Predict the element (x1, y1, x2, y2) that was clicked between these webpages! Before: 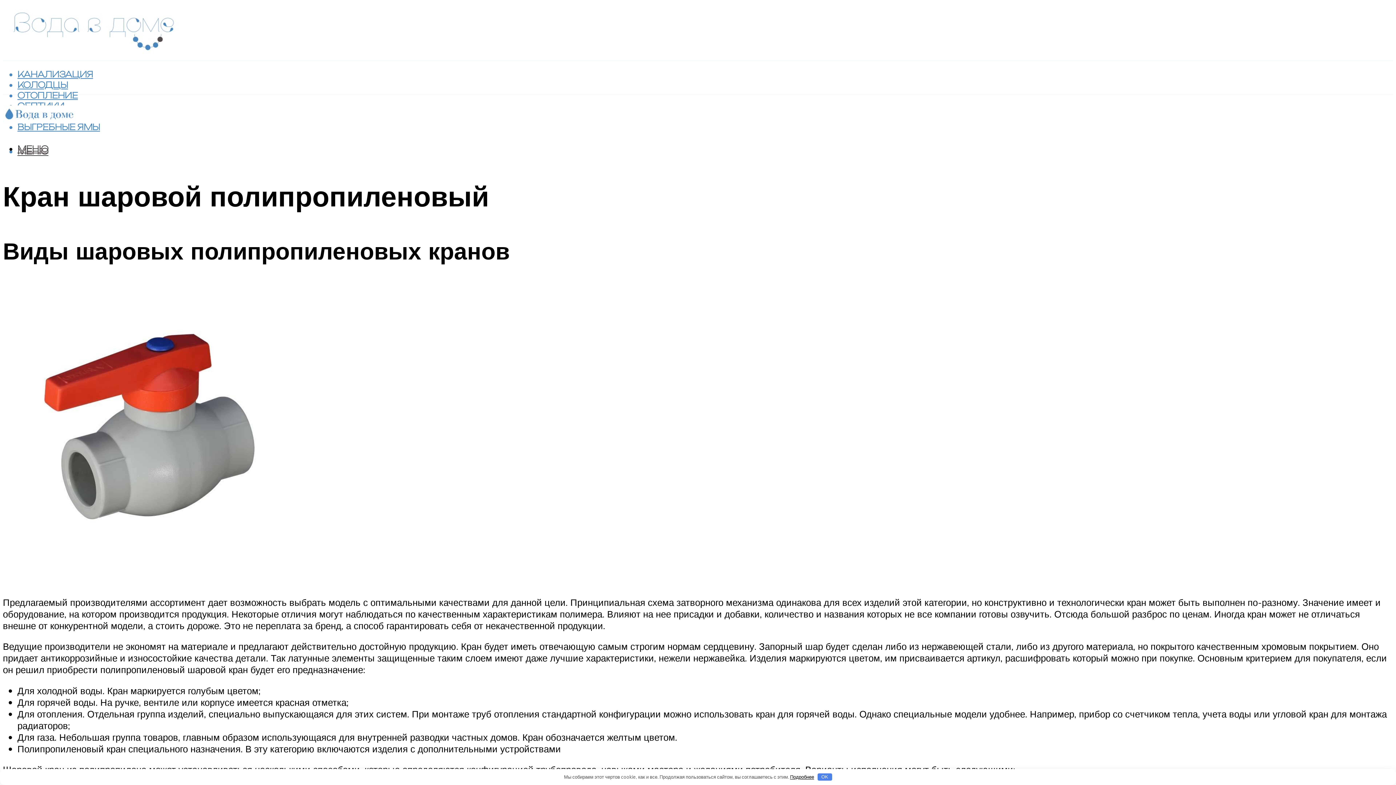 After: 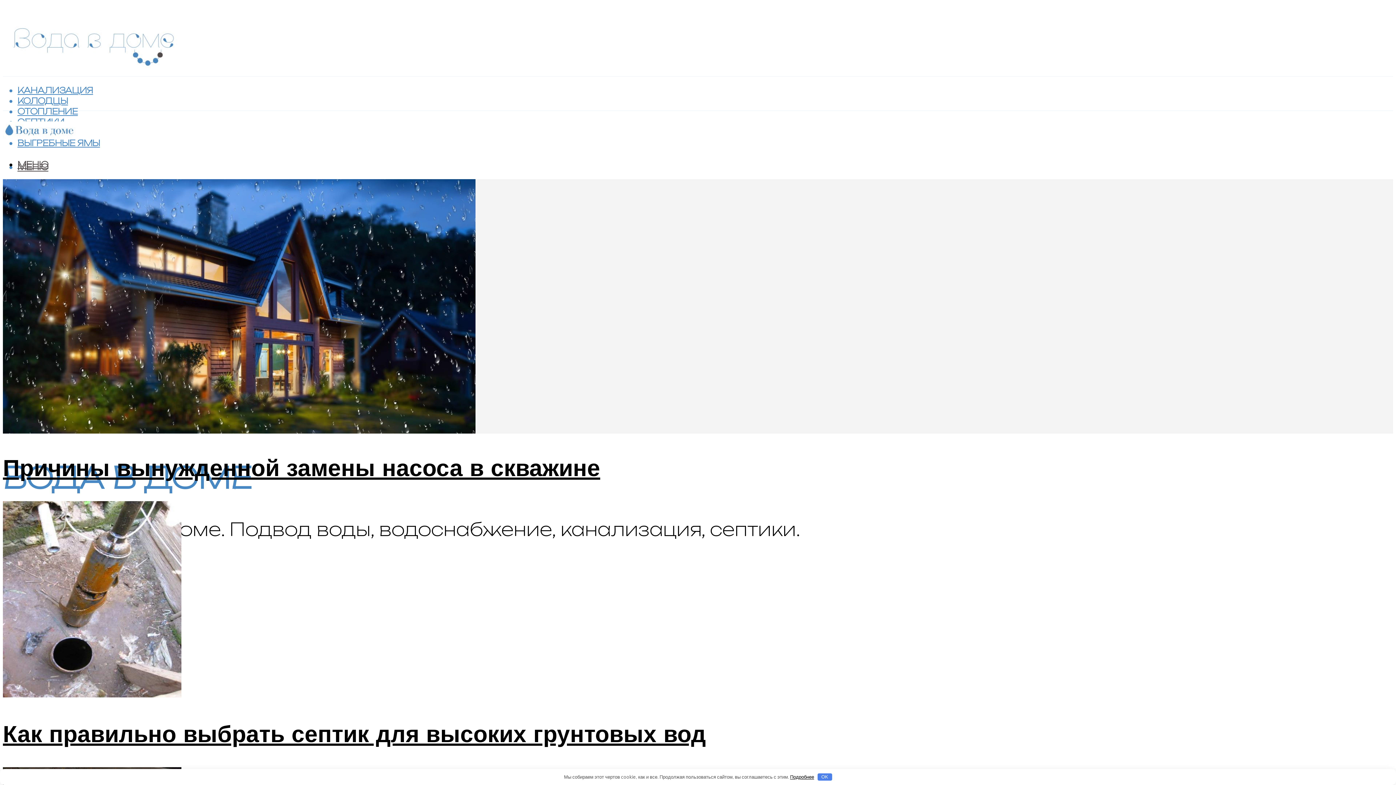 Action: bbox: (2, 95, 75, 129)